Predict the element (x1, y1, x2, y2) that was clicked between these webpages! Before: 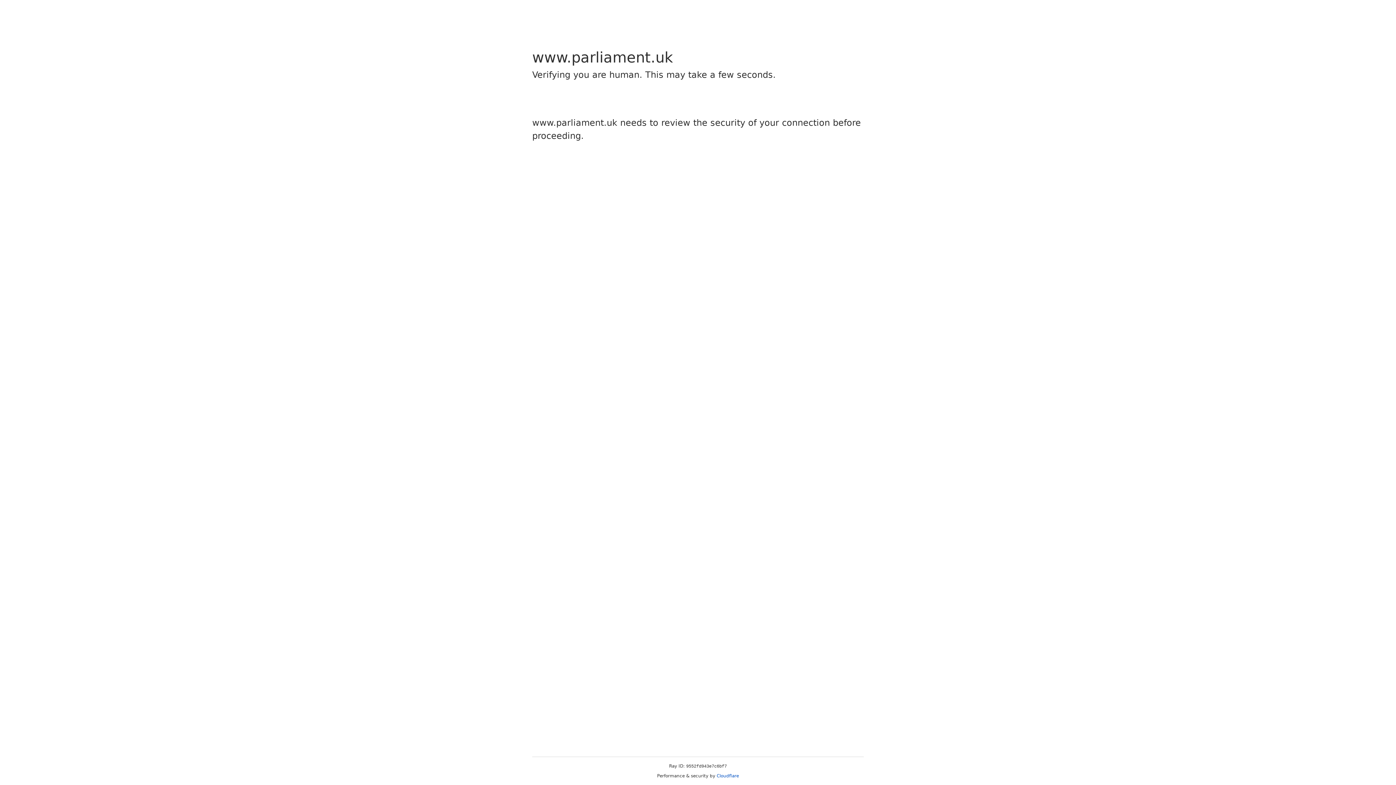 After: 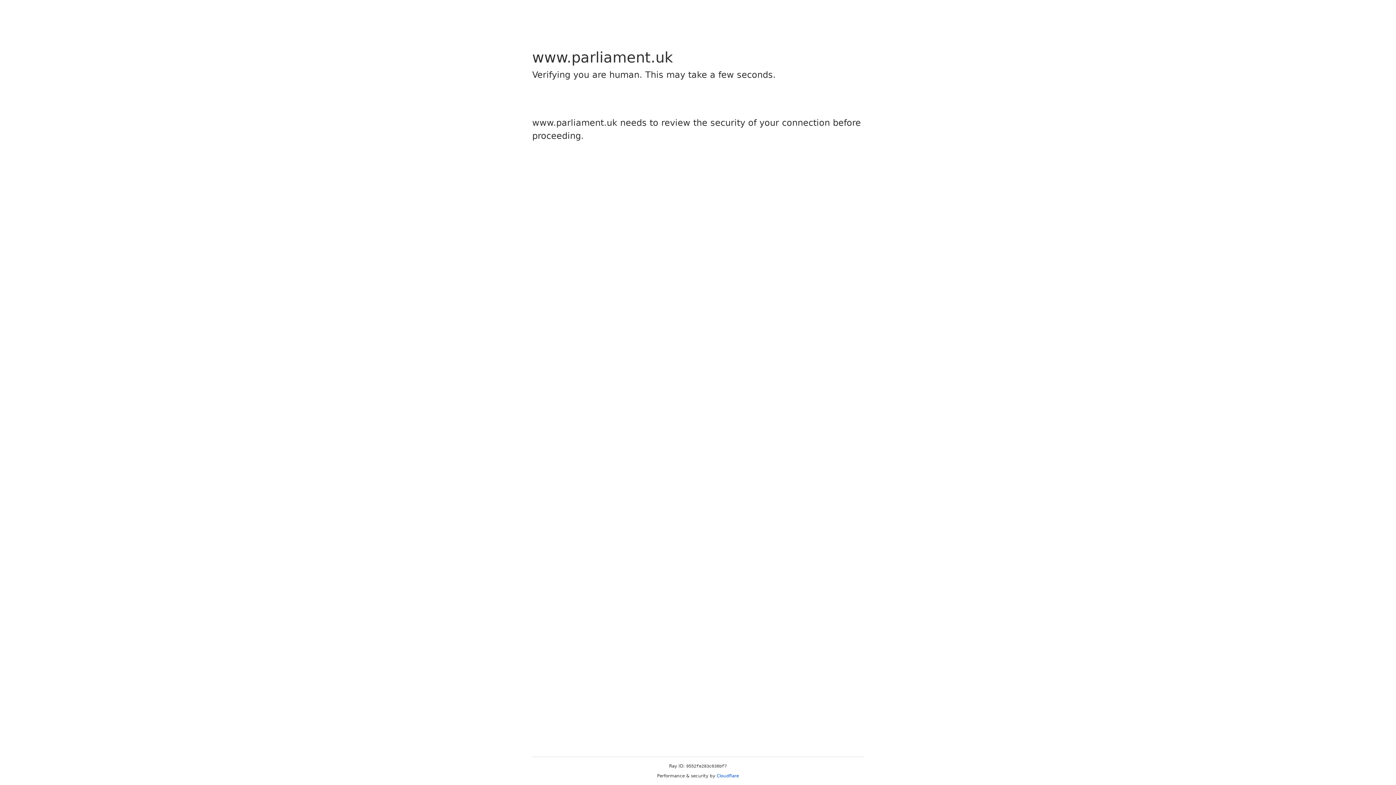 Action: label: Cloudflare bbox: (716, 773, 739, 778)